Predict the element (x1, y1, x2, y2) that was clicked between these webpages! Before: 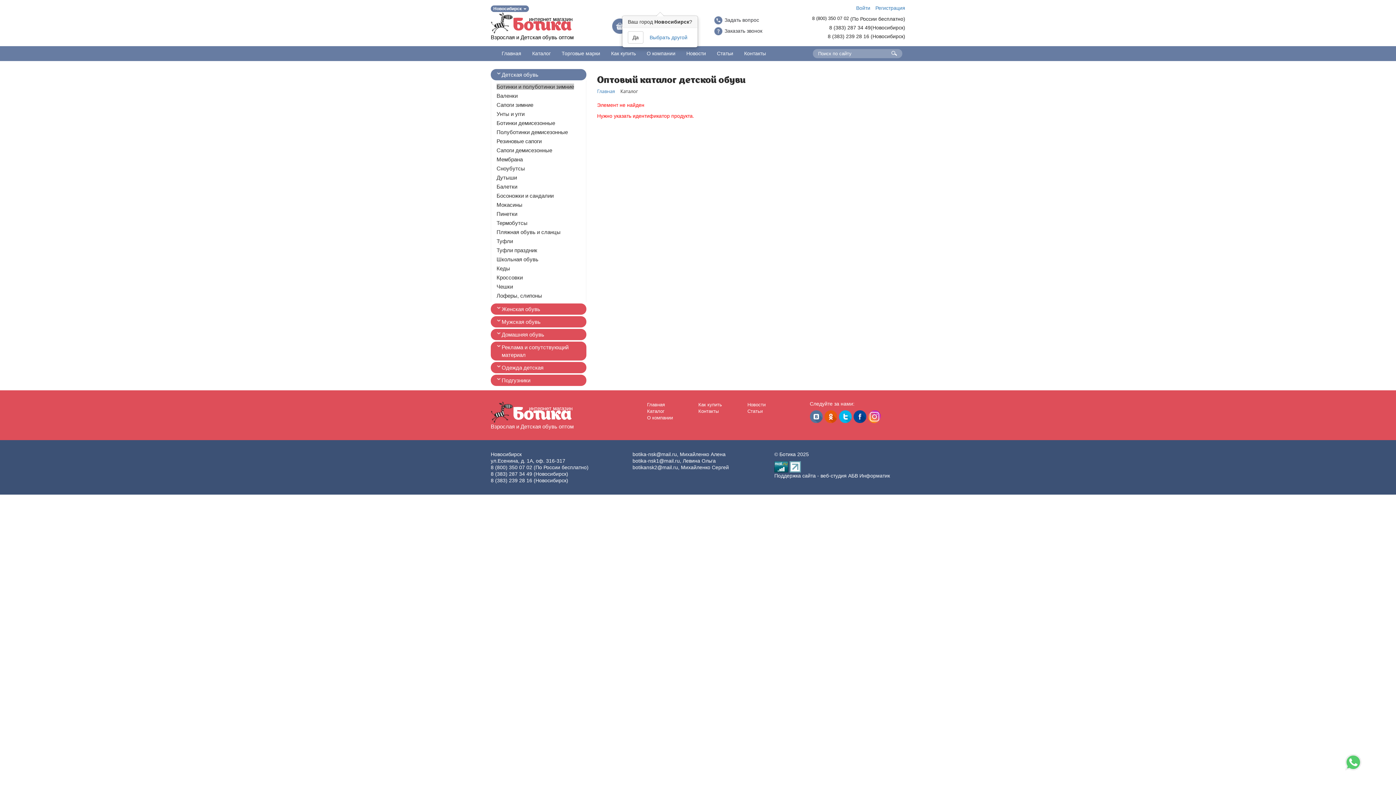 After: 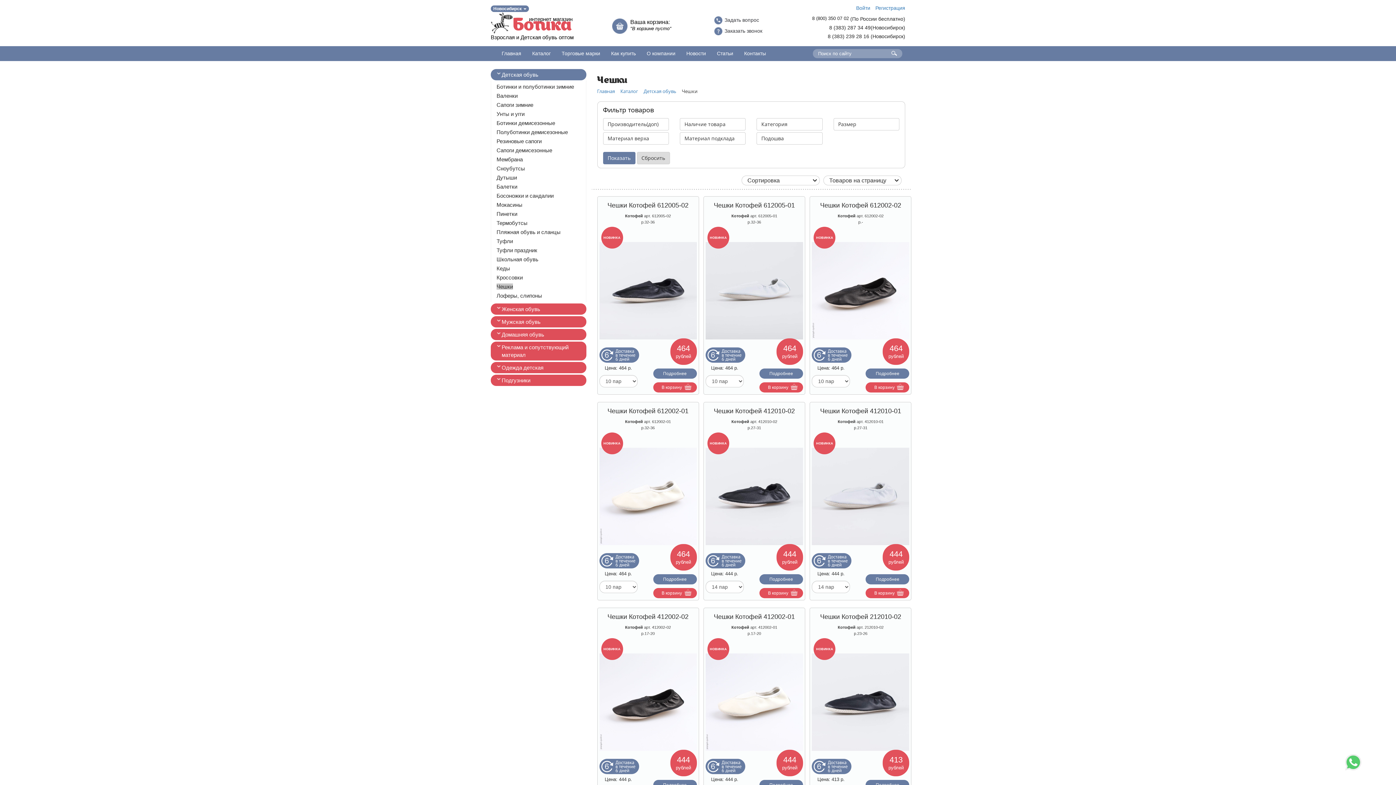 Action: bbox: (496, 283, 513, 289) label: Чешки